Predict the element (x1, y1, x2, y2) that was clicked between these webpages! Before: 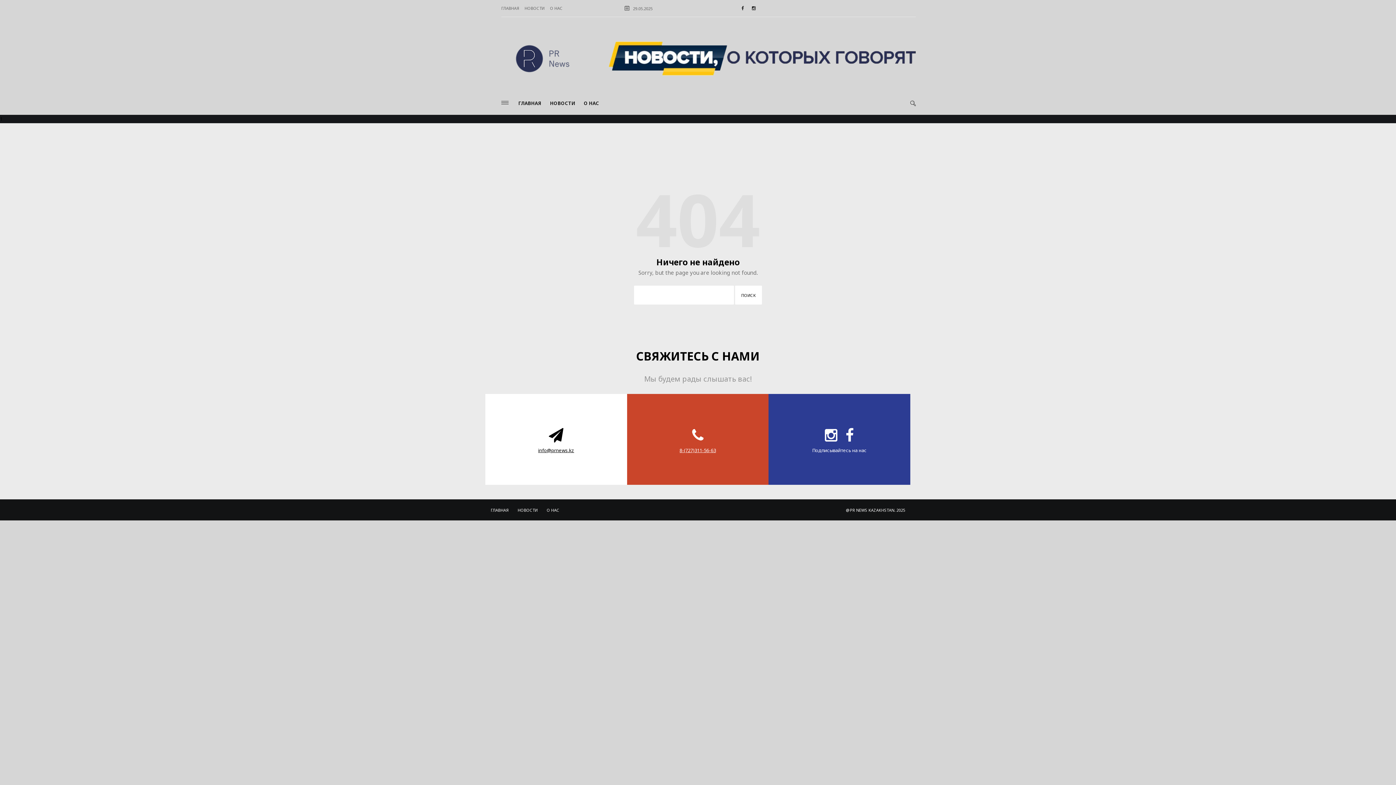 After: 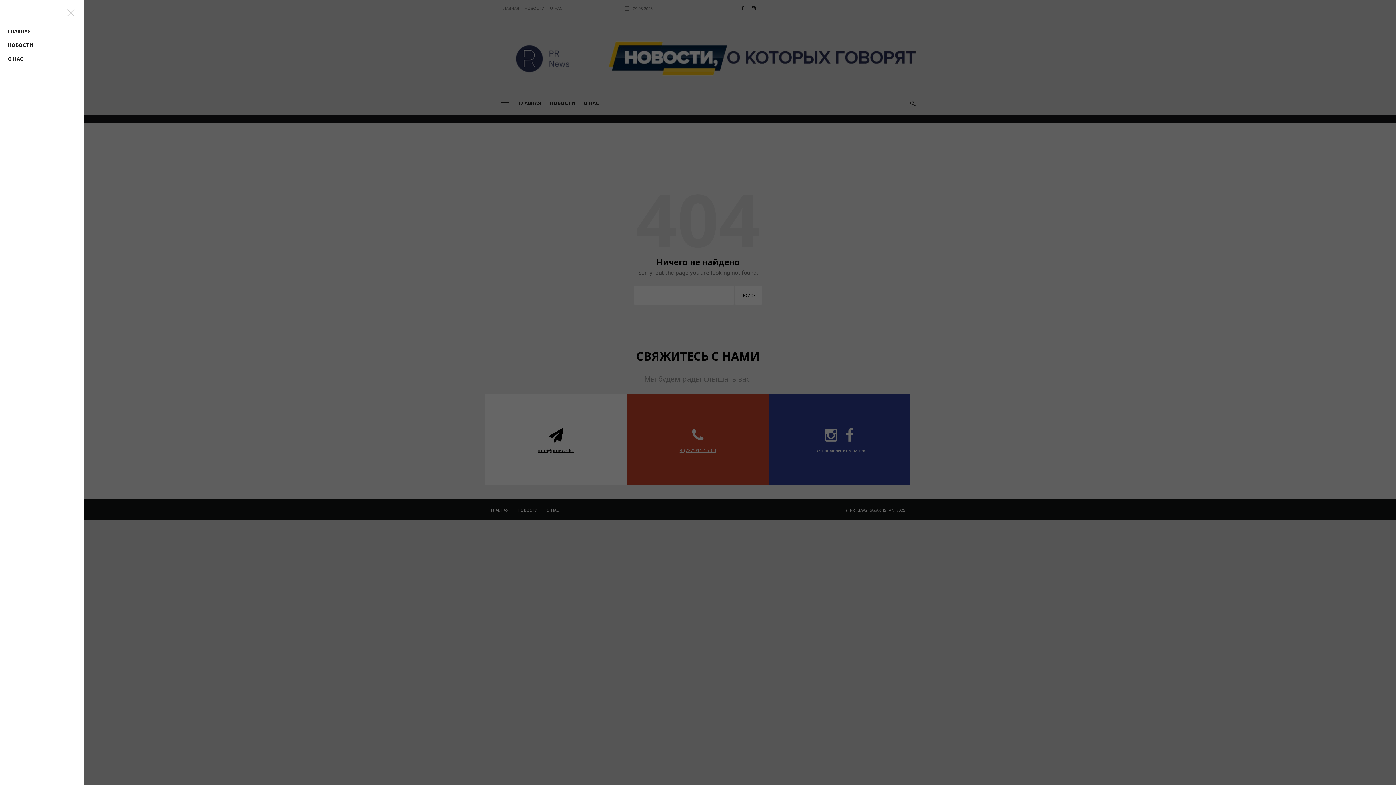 Action: label: toggle menu bbox: (501, 99, 508, 106)